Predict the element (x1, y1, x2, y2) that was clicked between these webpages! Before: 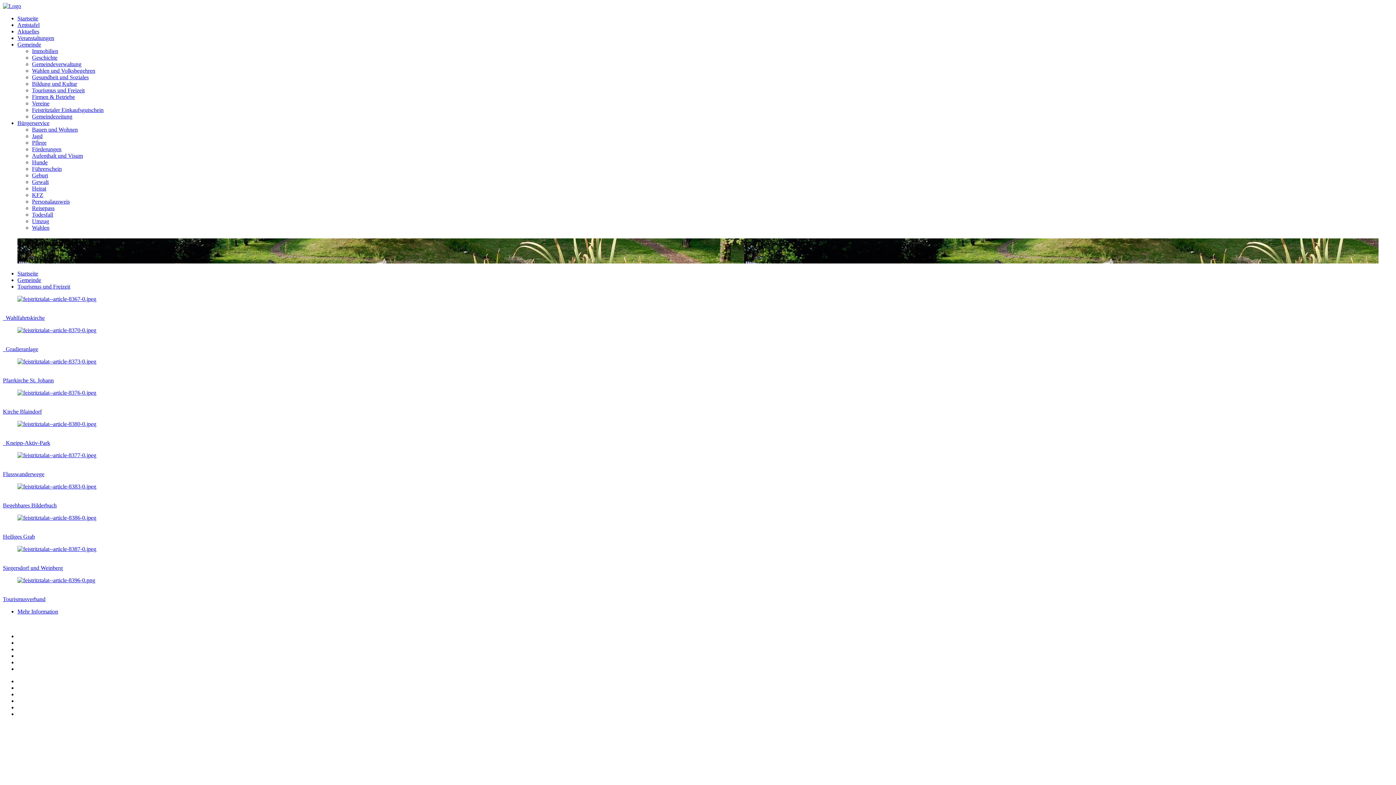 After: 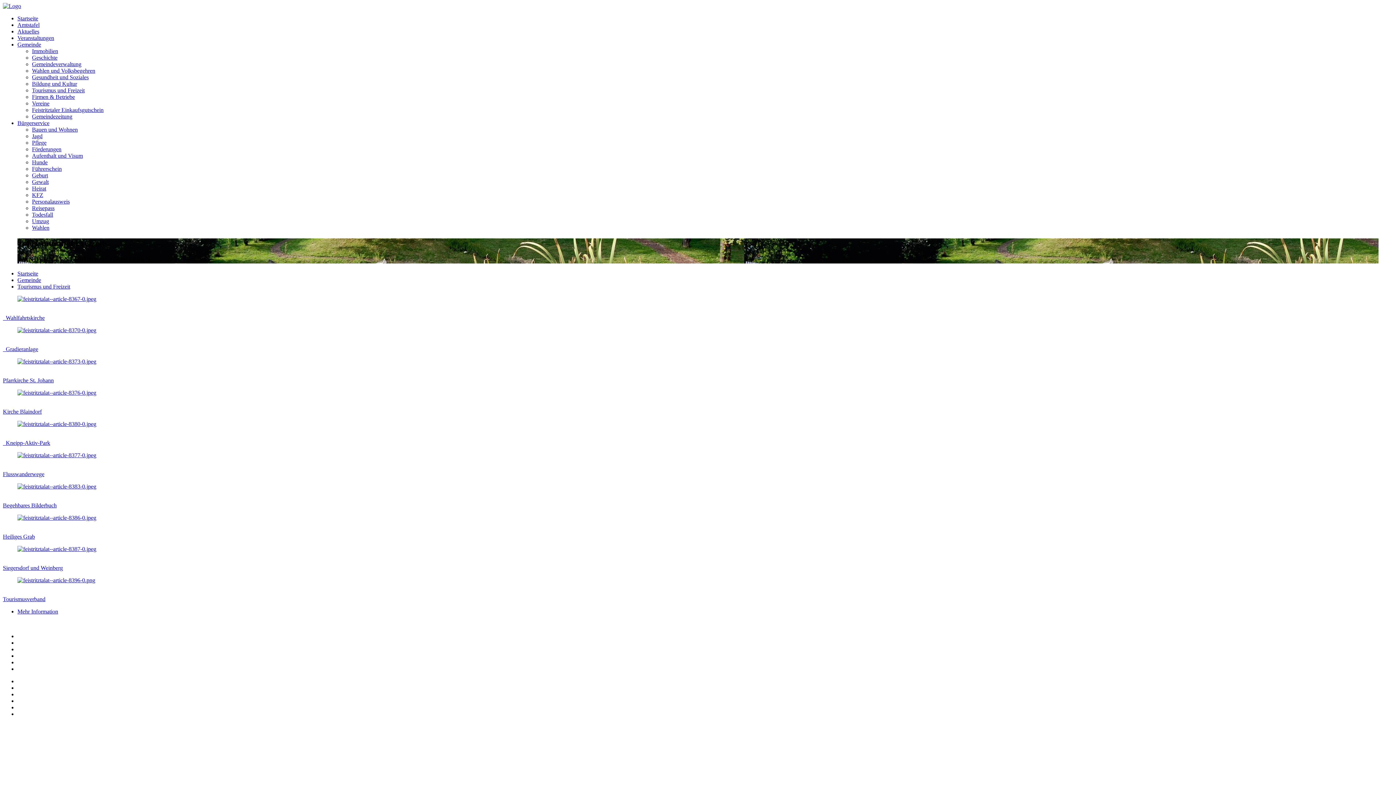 Action: bbox: (2, 314, 44, 320) label:   Wahlfahrtskirche